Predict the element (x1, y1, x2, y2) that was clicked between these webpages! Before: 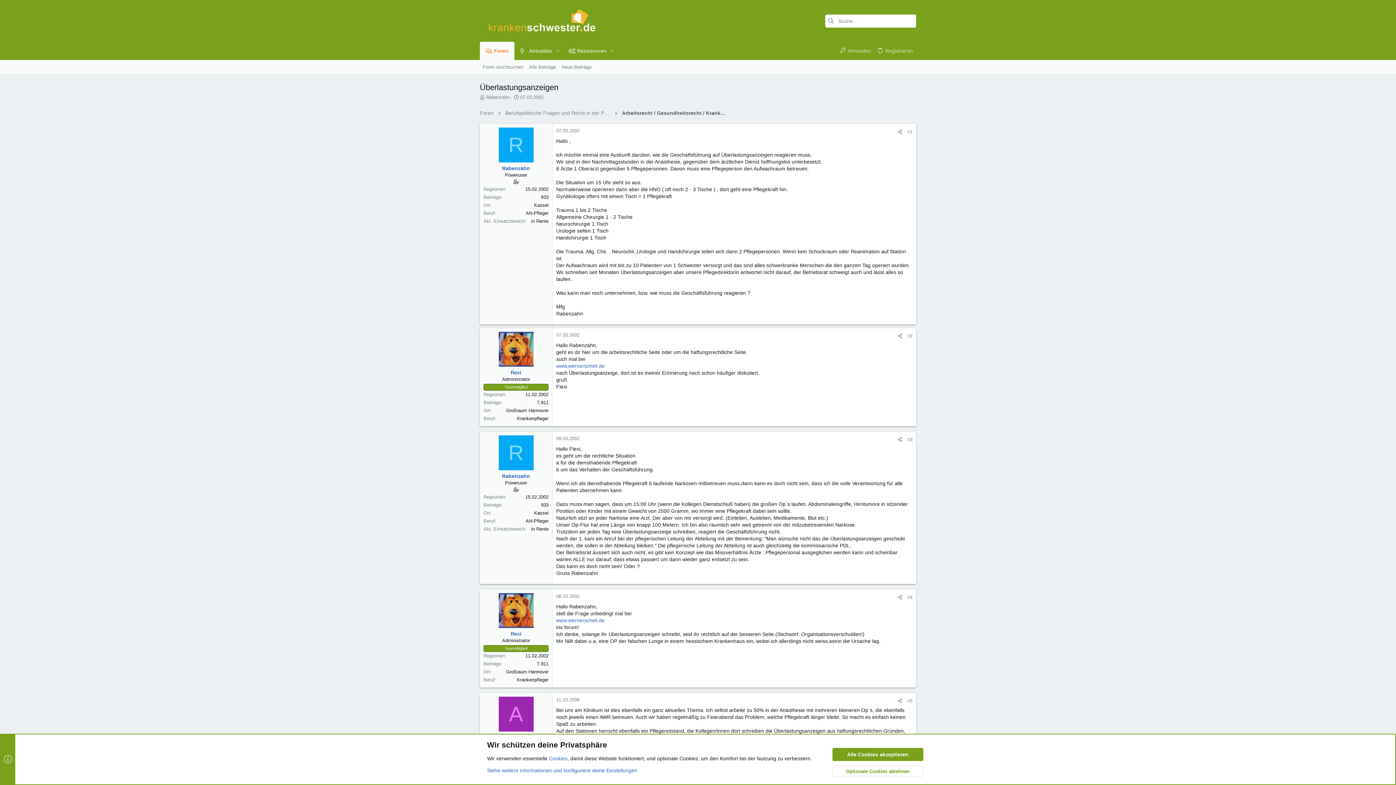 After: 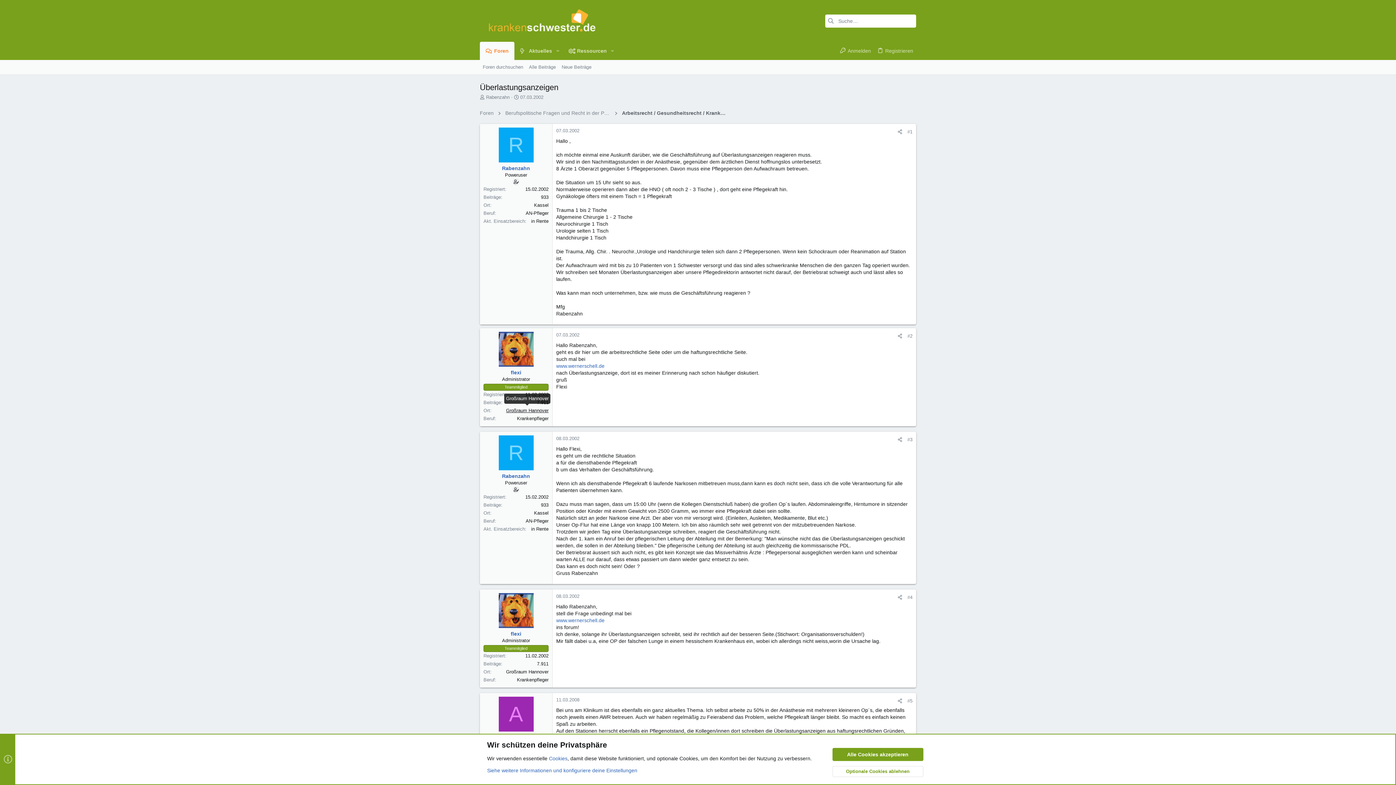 Action: label: Großraum Hannover bbox: (506, 408, 548, 413)